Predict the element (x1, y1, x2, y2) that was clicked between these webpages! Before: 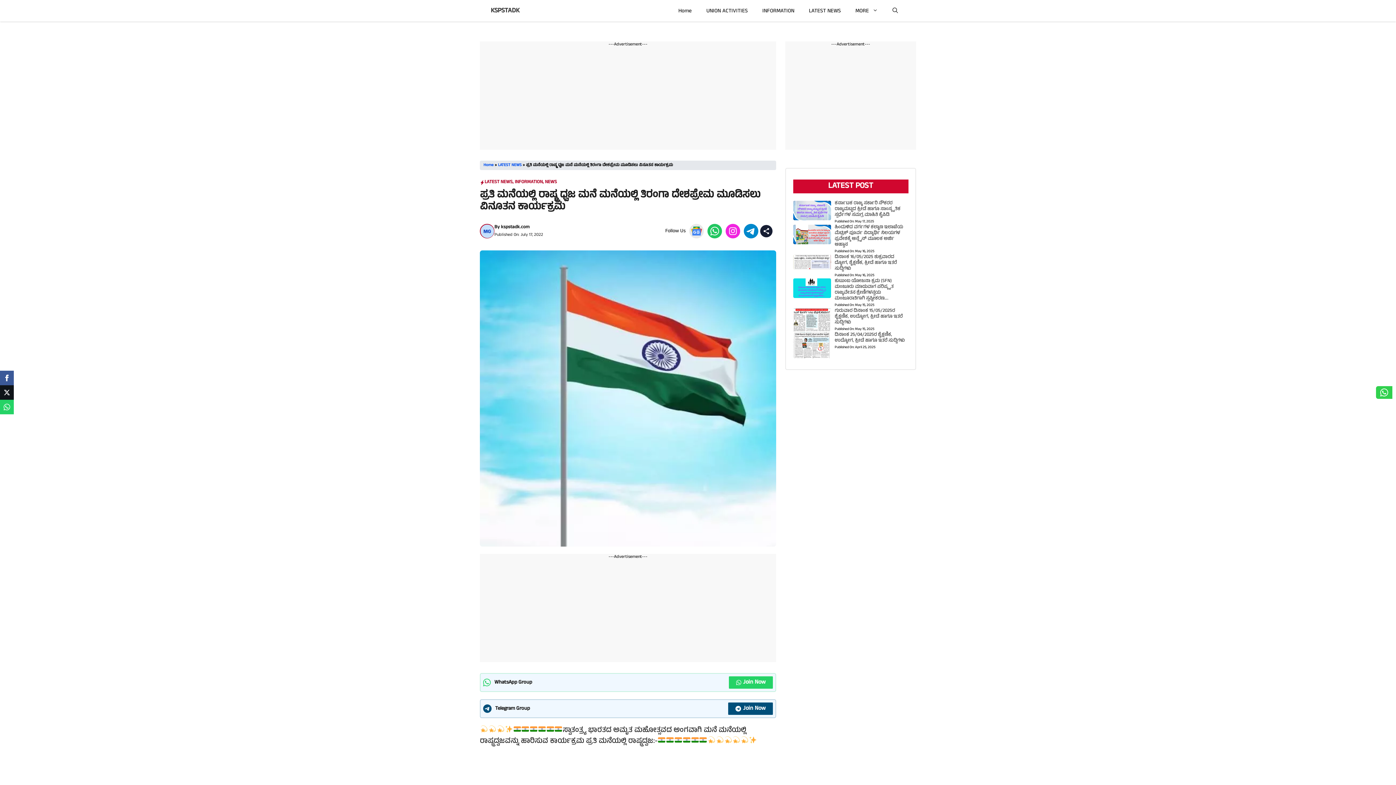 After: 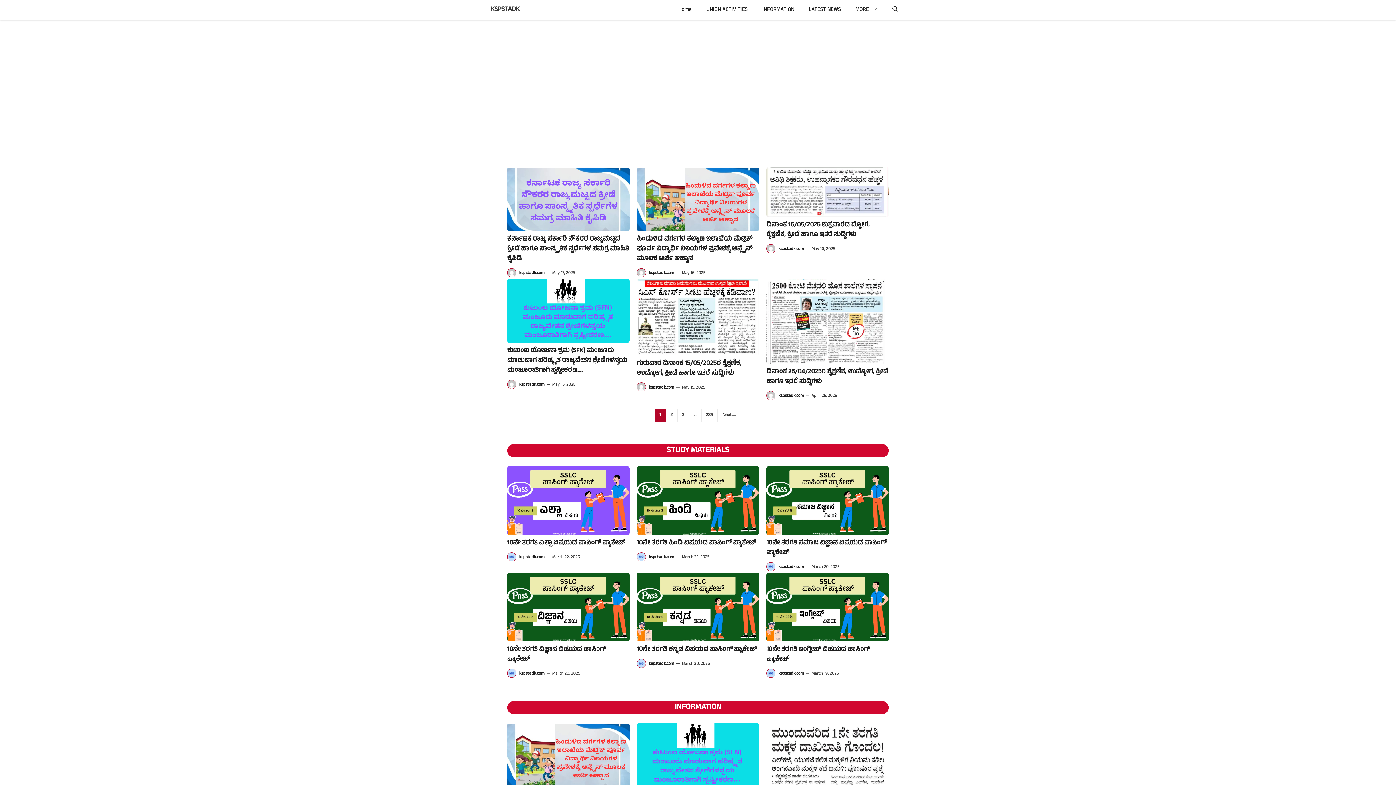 Action: label: Home bbox: (671, 1, 699, 21)